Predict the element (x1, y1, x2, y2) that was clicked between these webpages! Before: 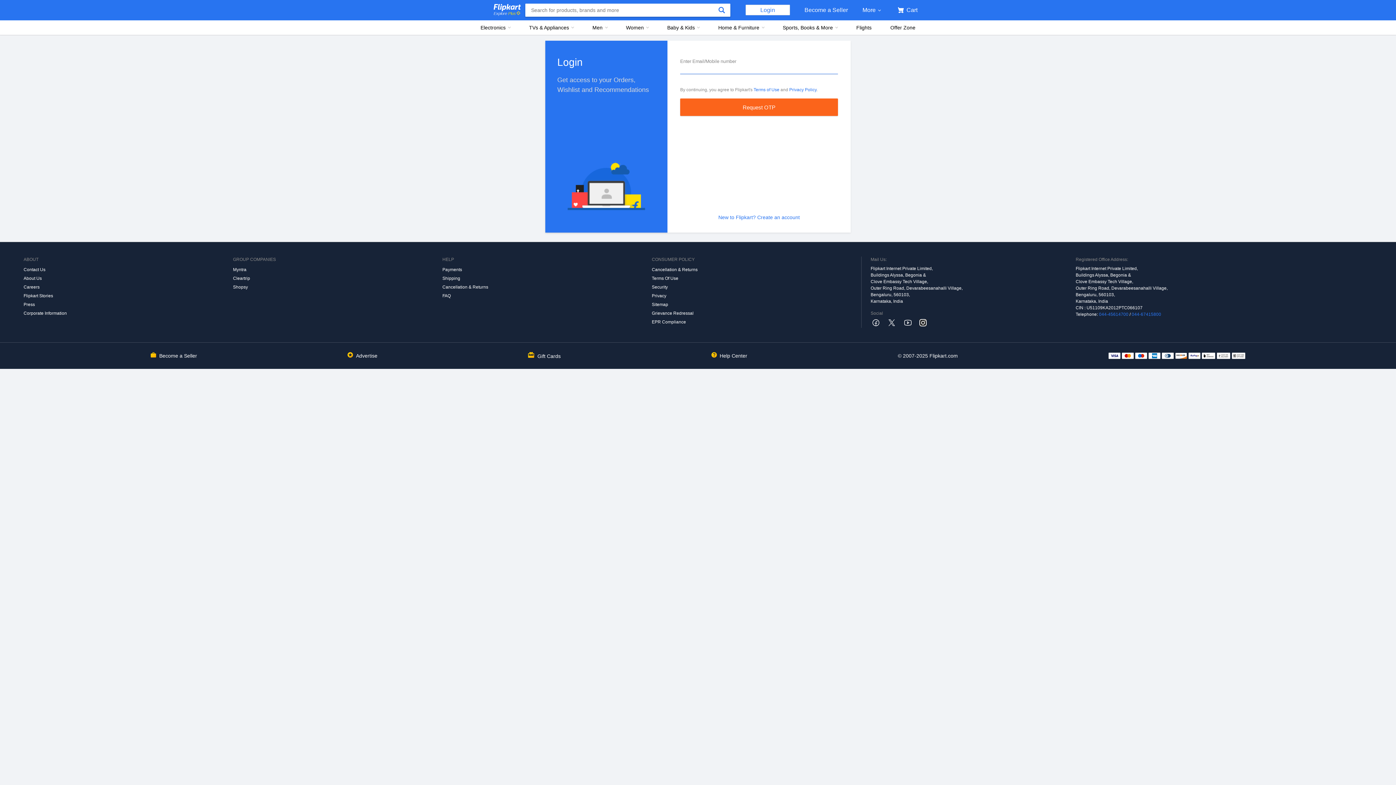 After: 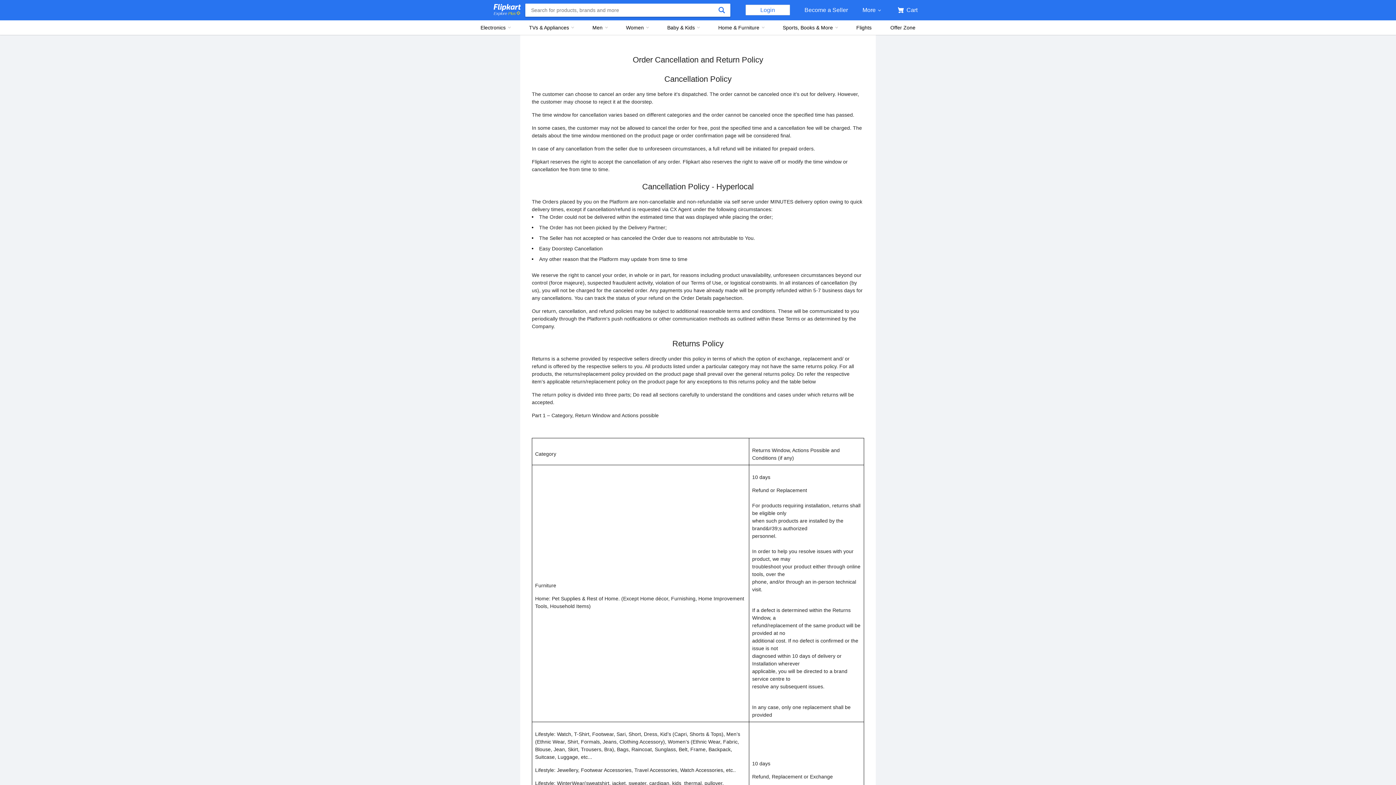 Action: label: Cancellation & Returns bbox: (652, 265, 861, 274)